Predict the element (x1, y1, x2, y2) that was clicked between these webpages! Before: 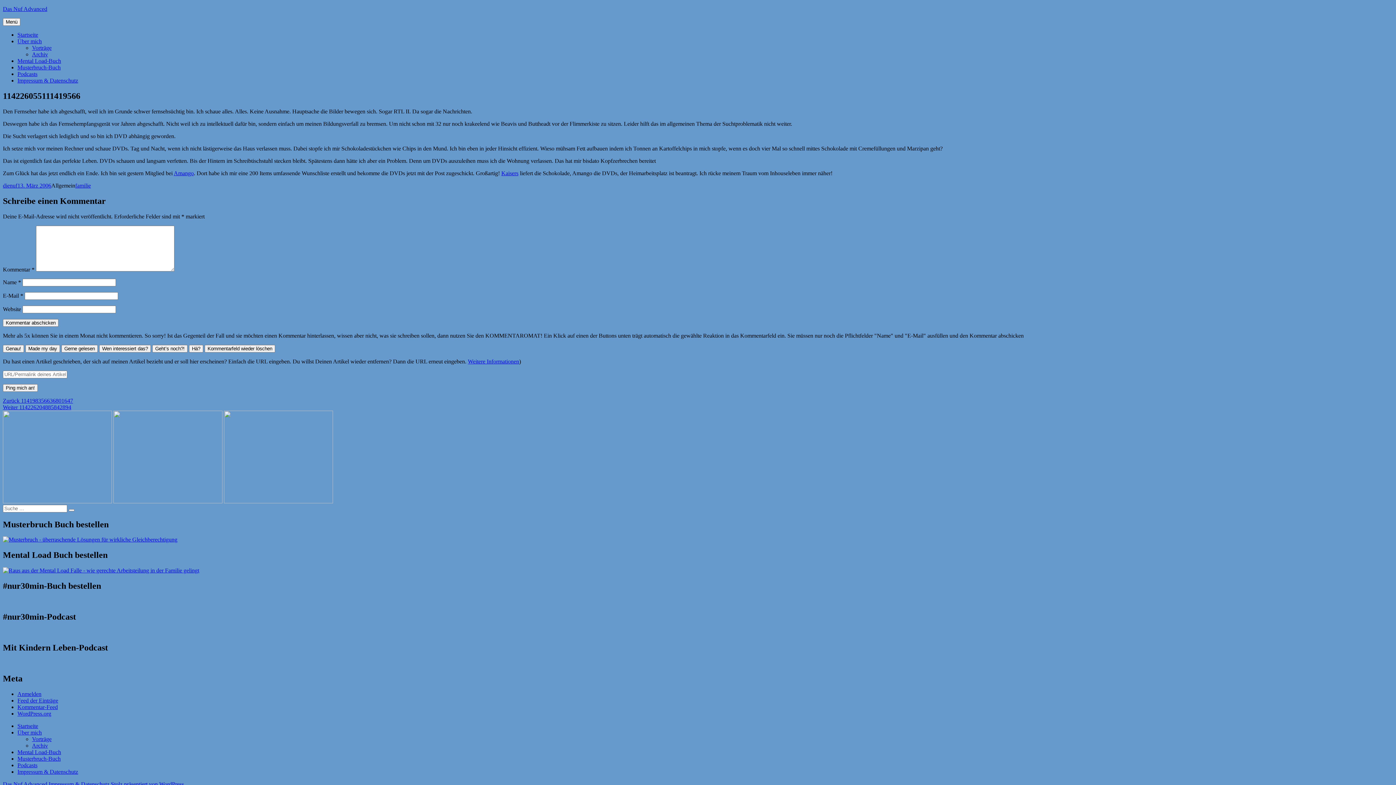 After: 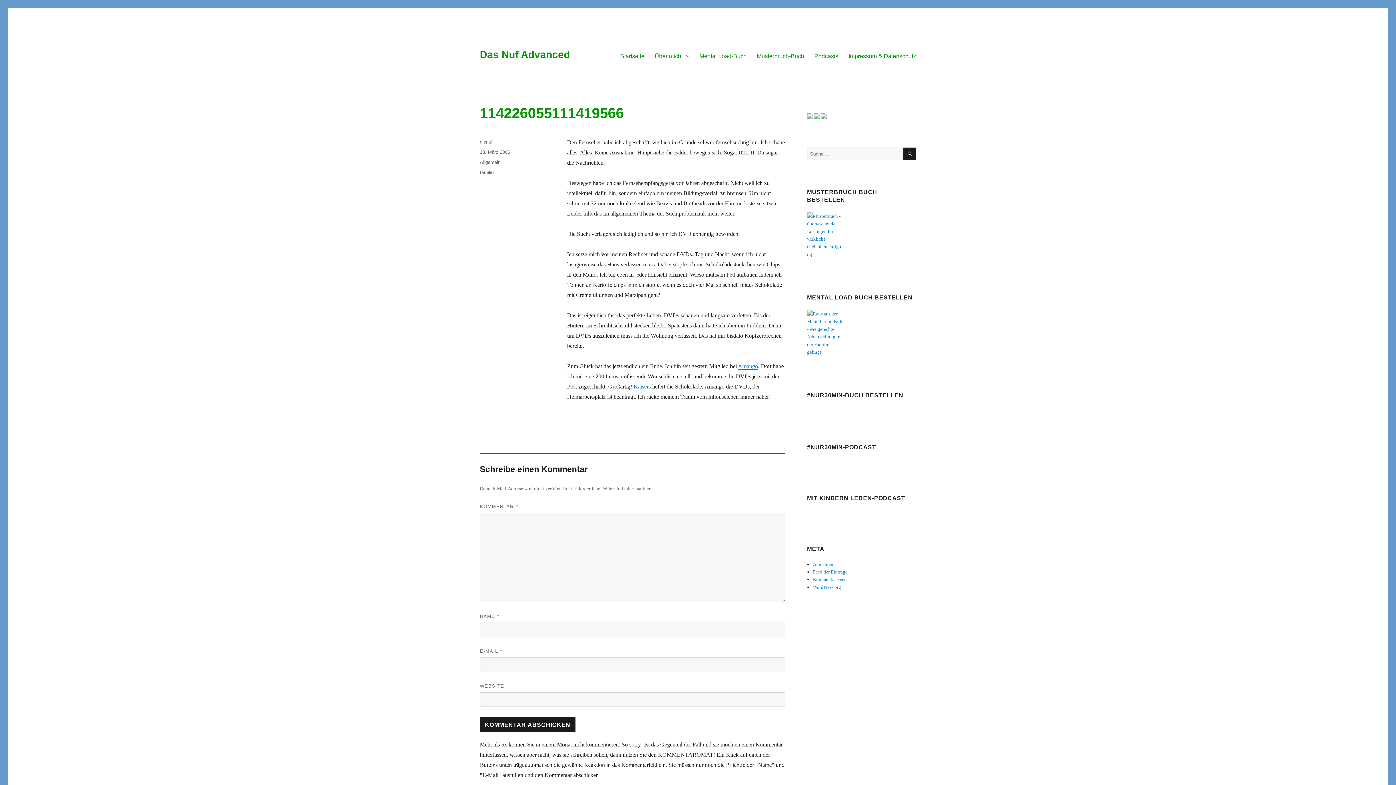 Action: label: 13. März 2006 bbox: (17, 182, 51, 188)